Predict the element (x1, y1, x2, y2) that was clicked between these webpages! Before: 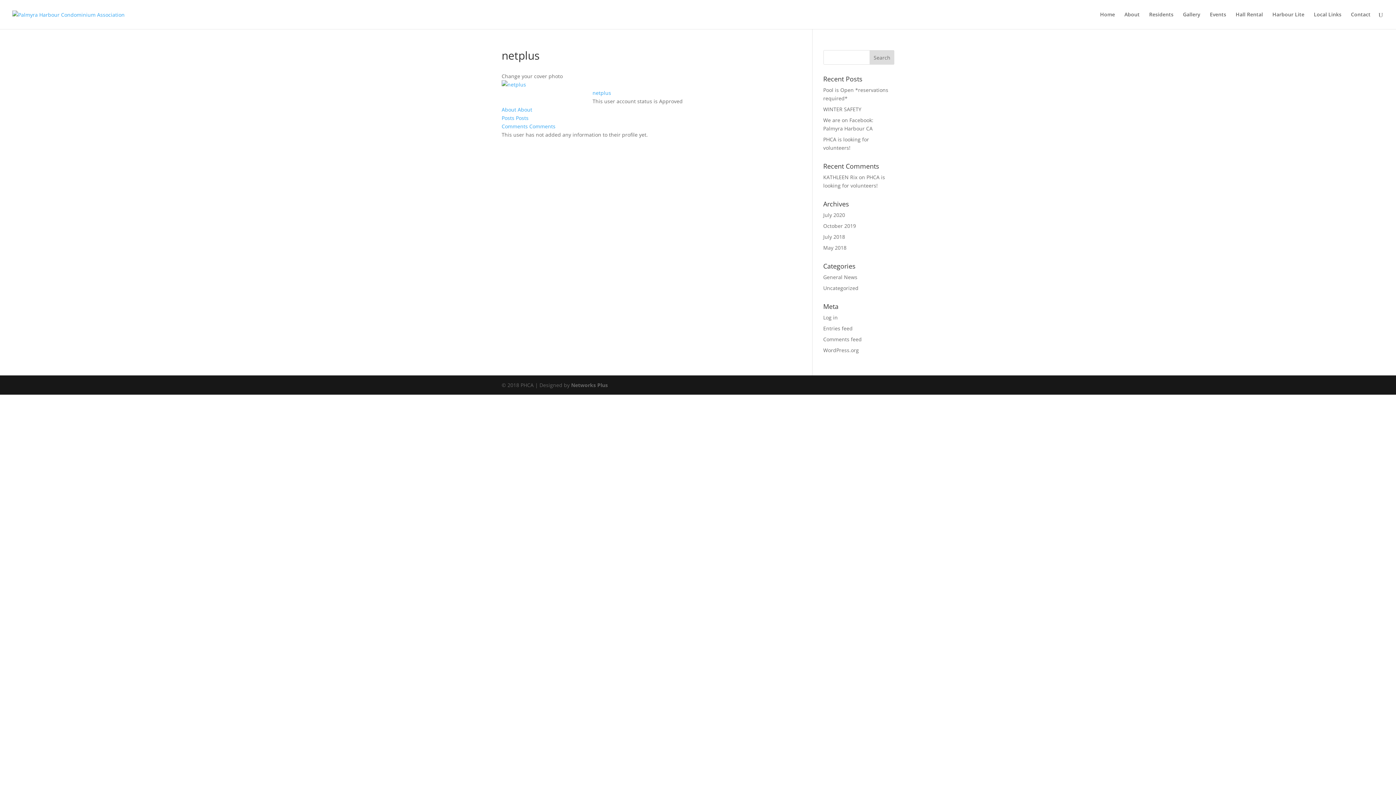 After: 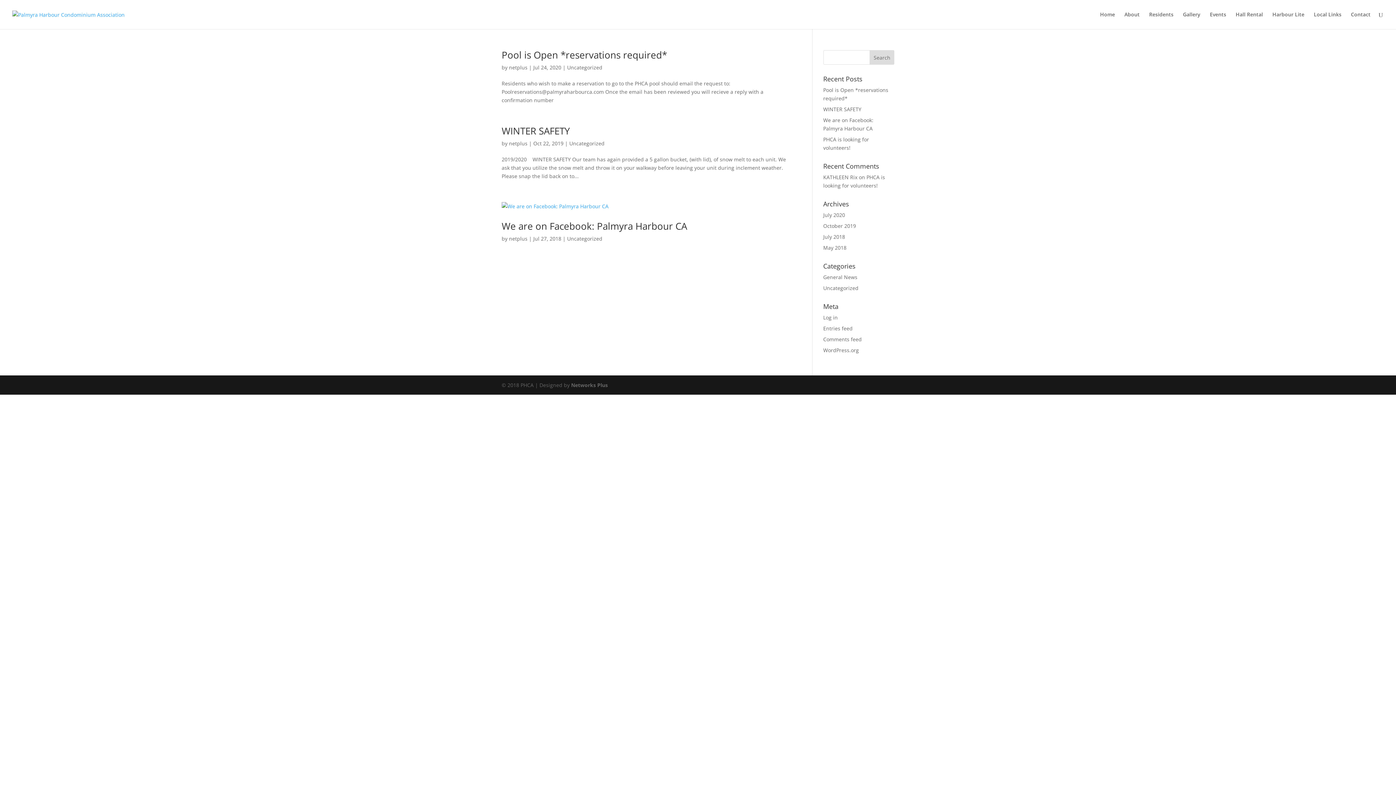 Action: label: Uncategorized bbox: (823, 284, 858, 291)